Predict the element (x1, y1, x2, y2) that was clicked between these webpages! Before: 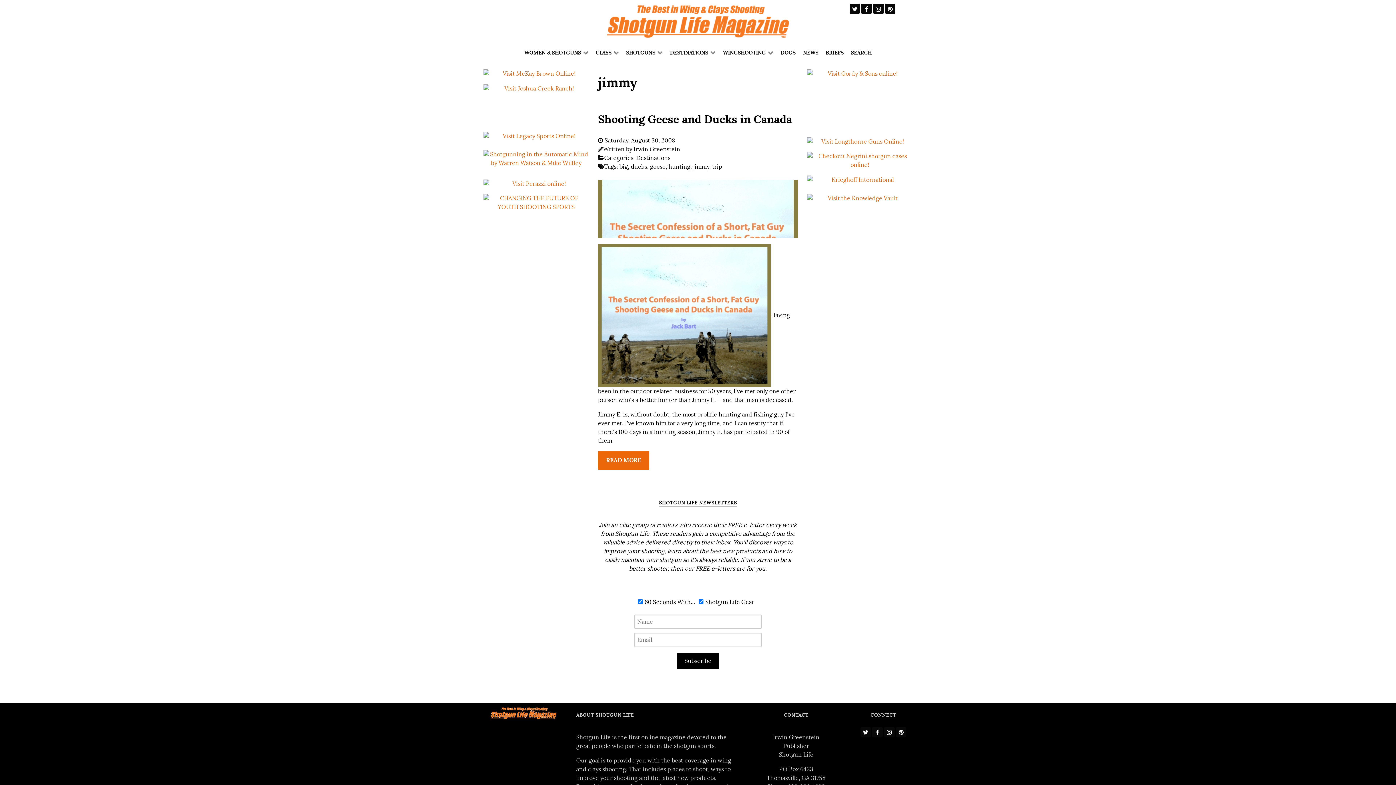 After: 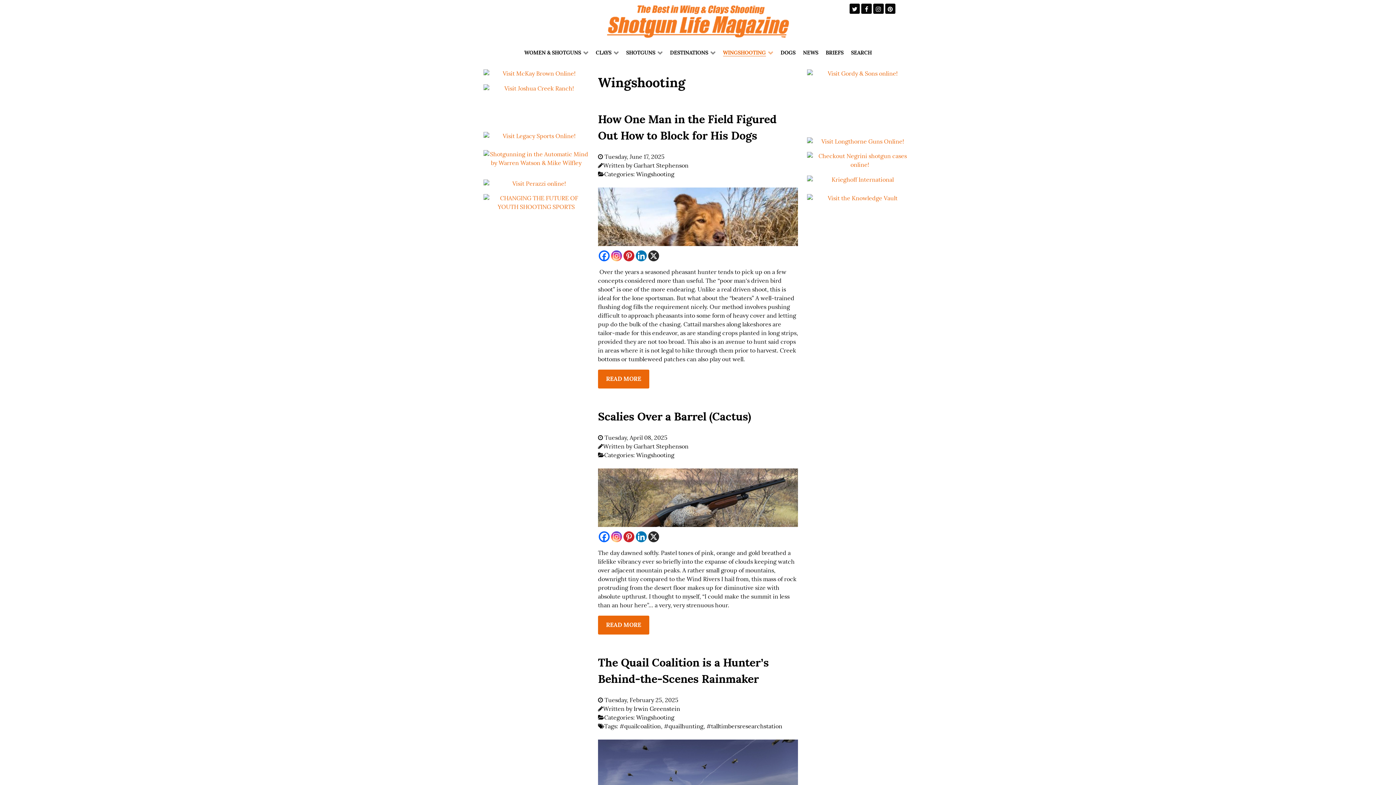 Action: label: WINGSHOOTING  bbox: (720, 48, 776, 57)